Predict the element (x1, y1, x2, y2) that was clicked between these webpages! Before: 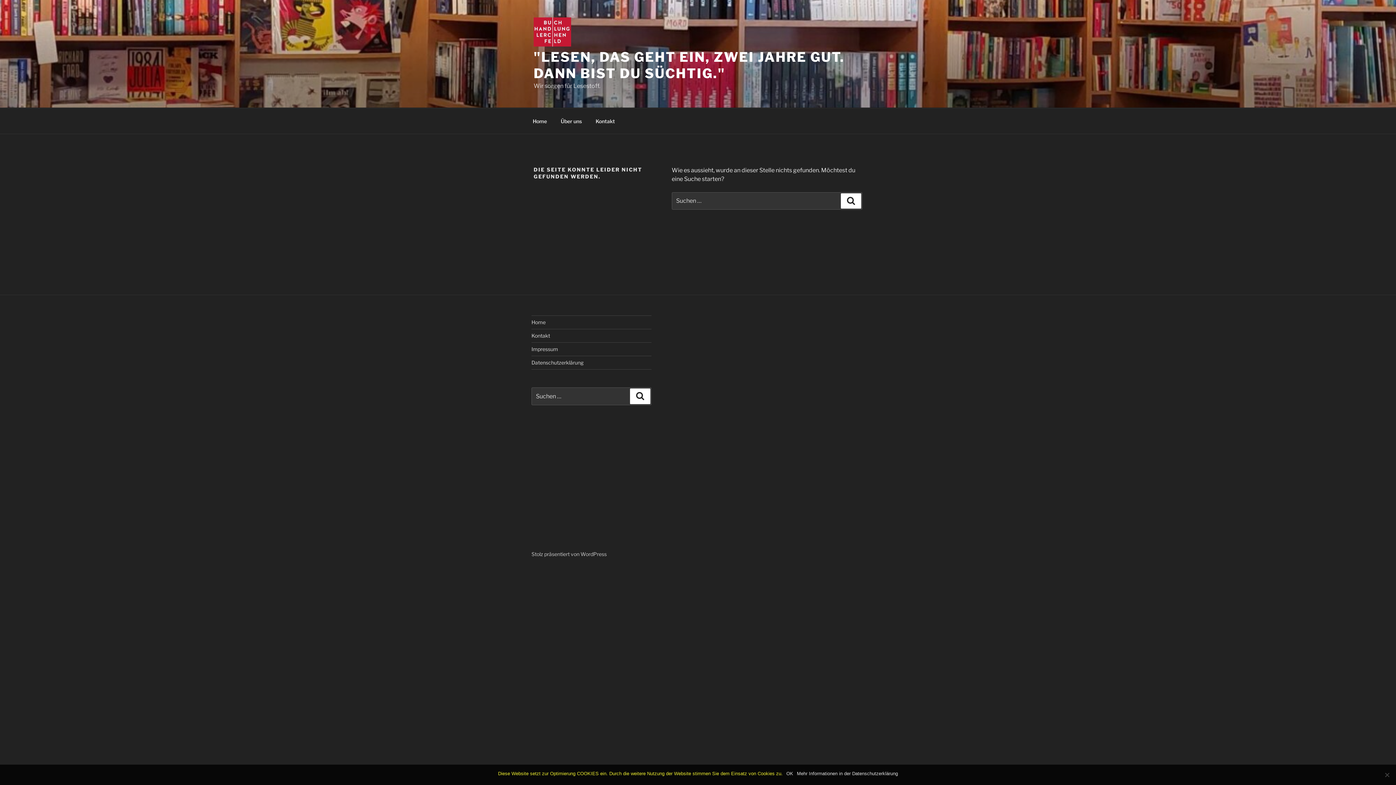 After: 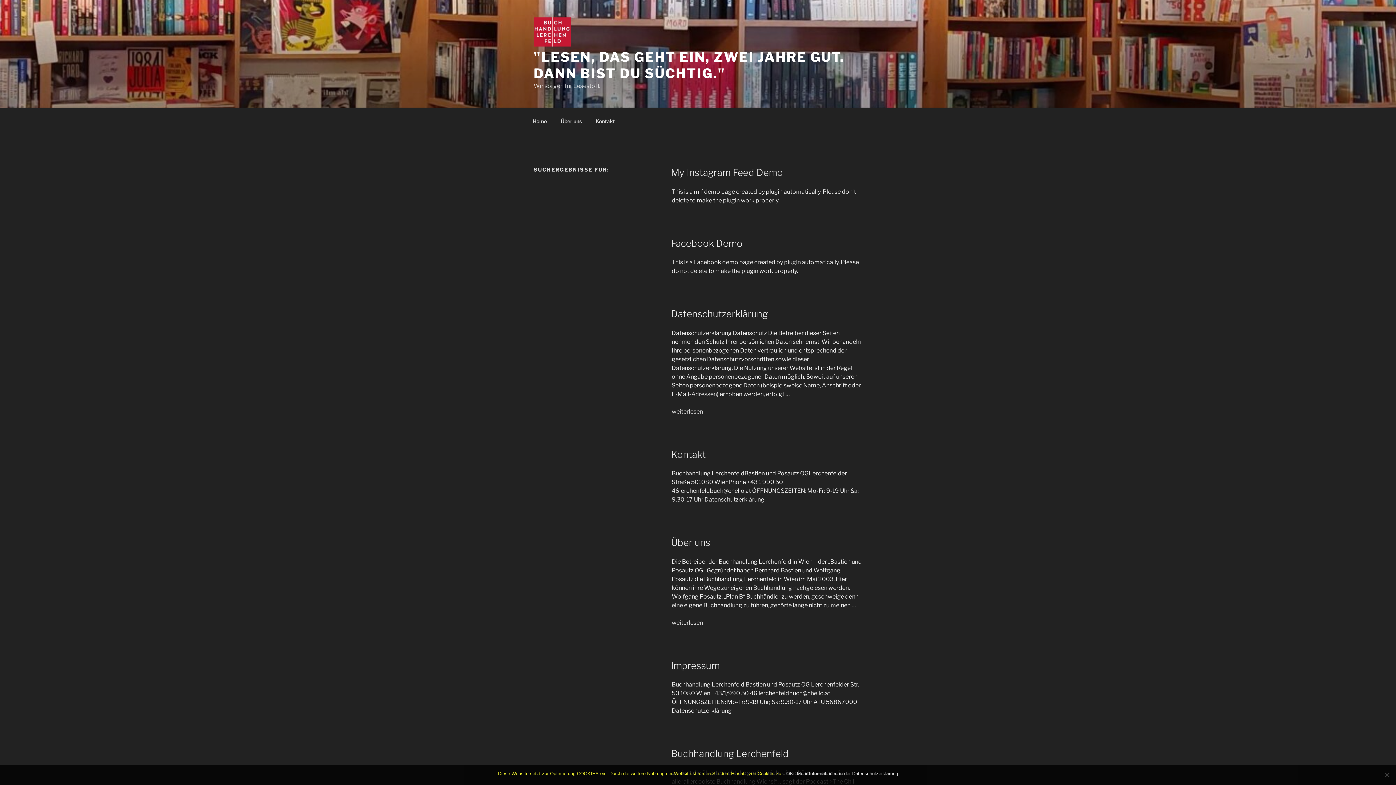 Action: bbox: (630, 388, 650, 404) label: Suchen